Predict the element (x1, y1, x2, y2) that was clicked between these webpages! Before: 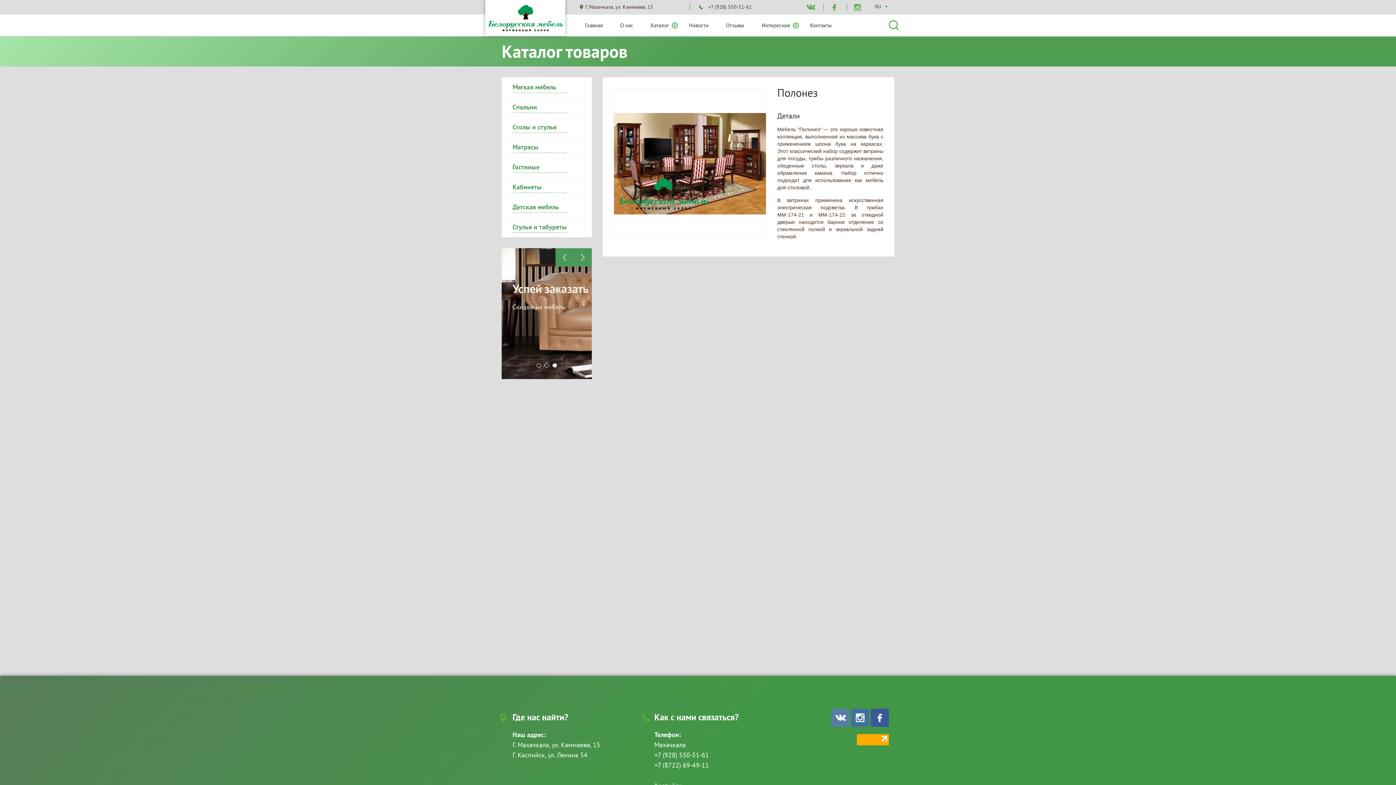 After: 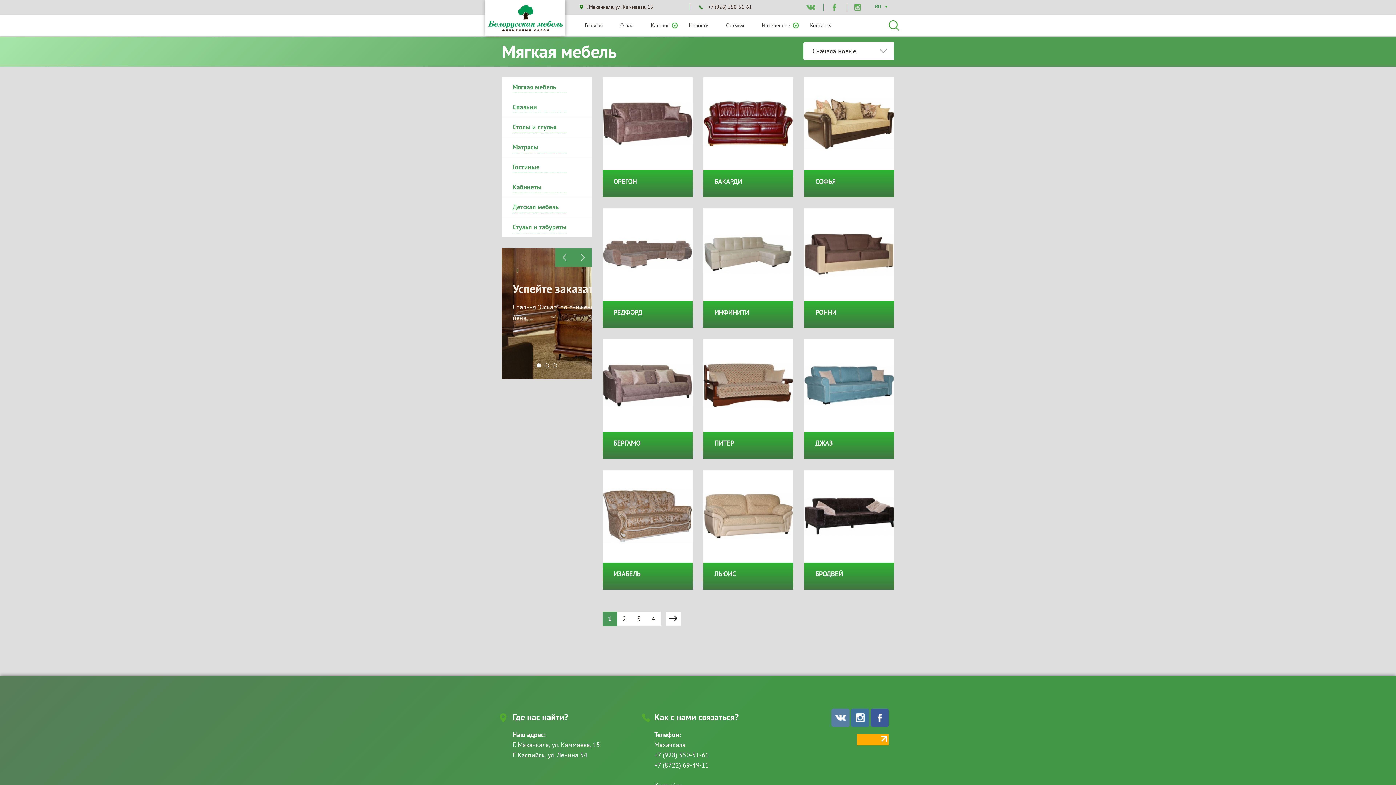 Action: bbox: (501, 77, 591, 97) label: Мягкая мебель